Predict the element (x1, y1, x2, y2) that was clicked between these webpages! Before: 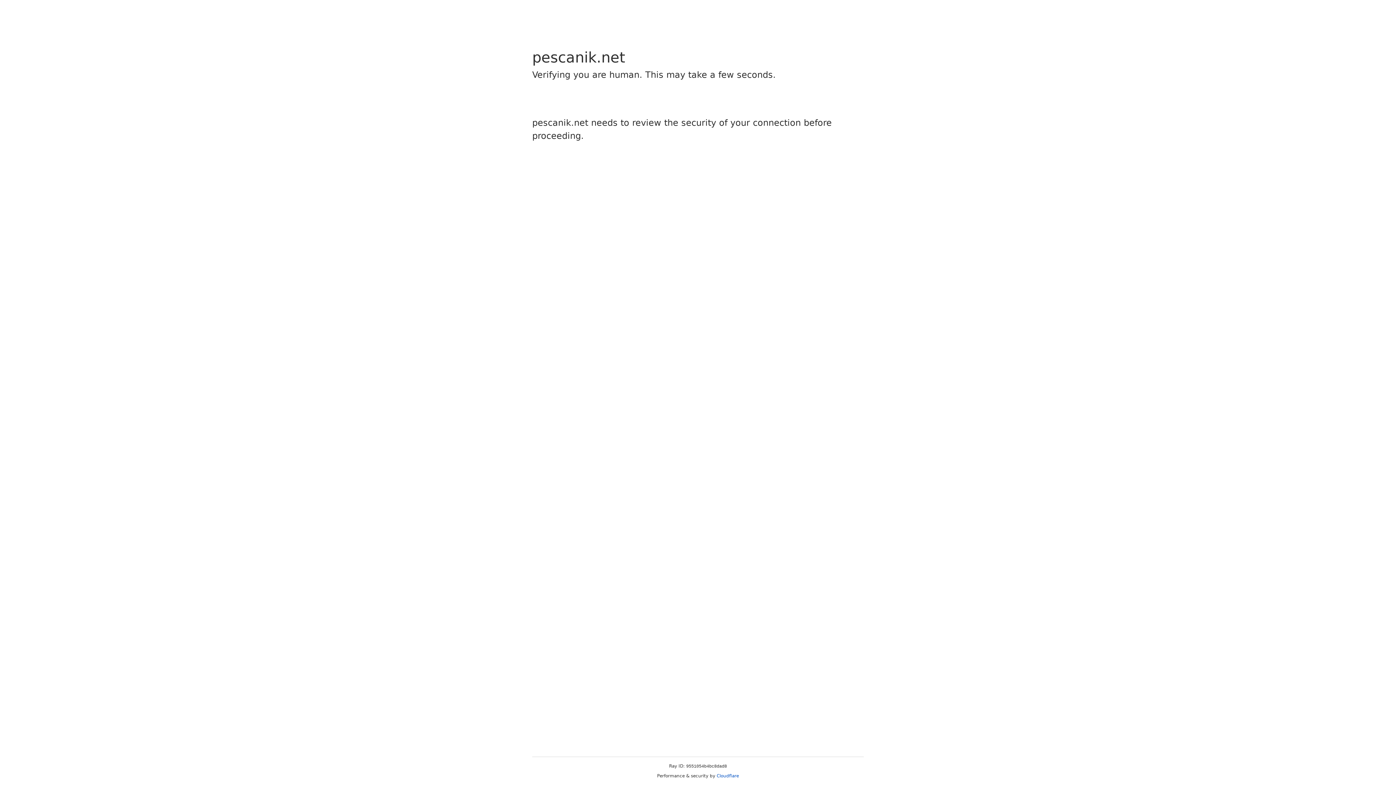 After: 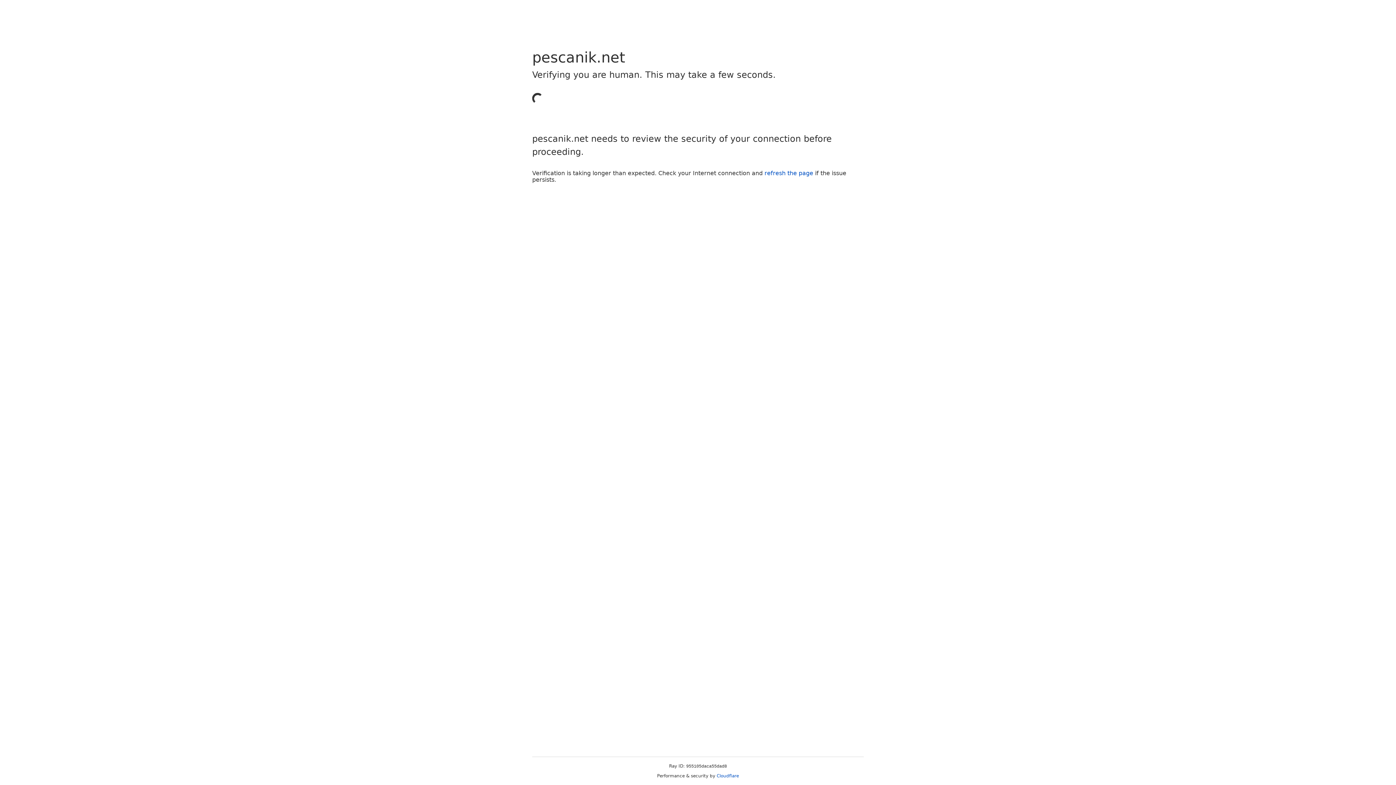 Action: label: Cloudflare bbox: (716, 773, 739, 778)